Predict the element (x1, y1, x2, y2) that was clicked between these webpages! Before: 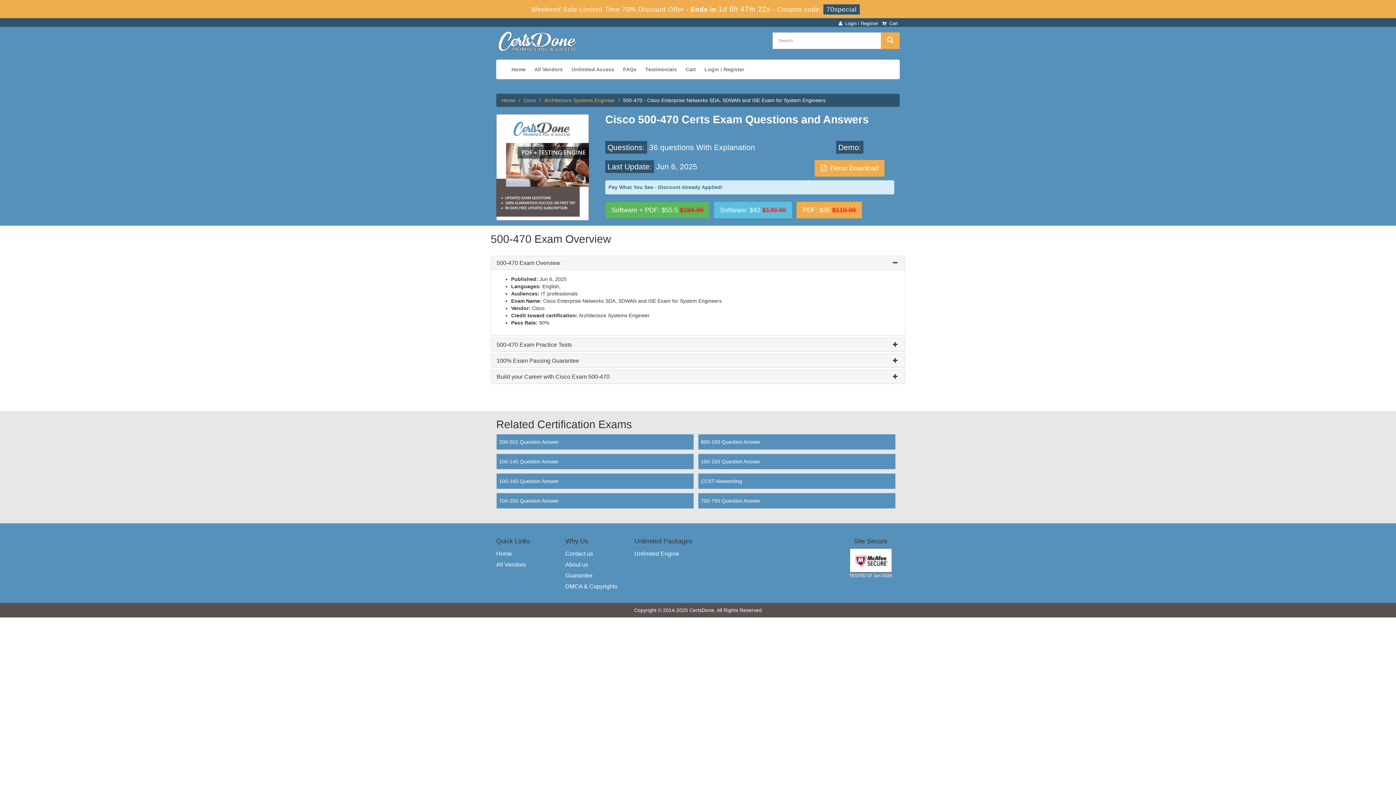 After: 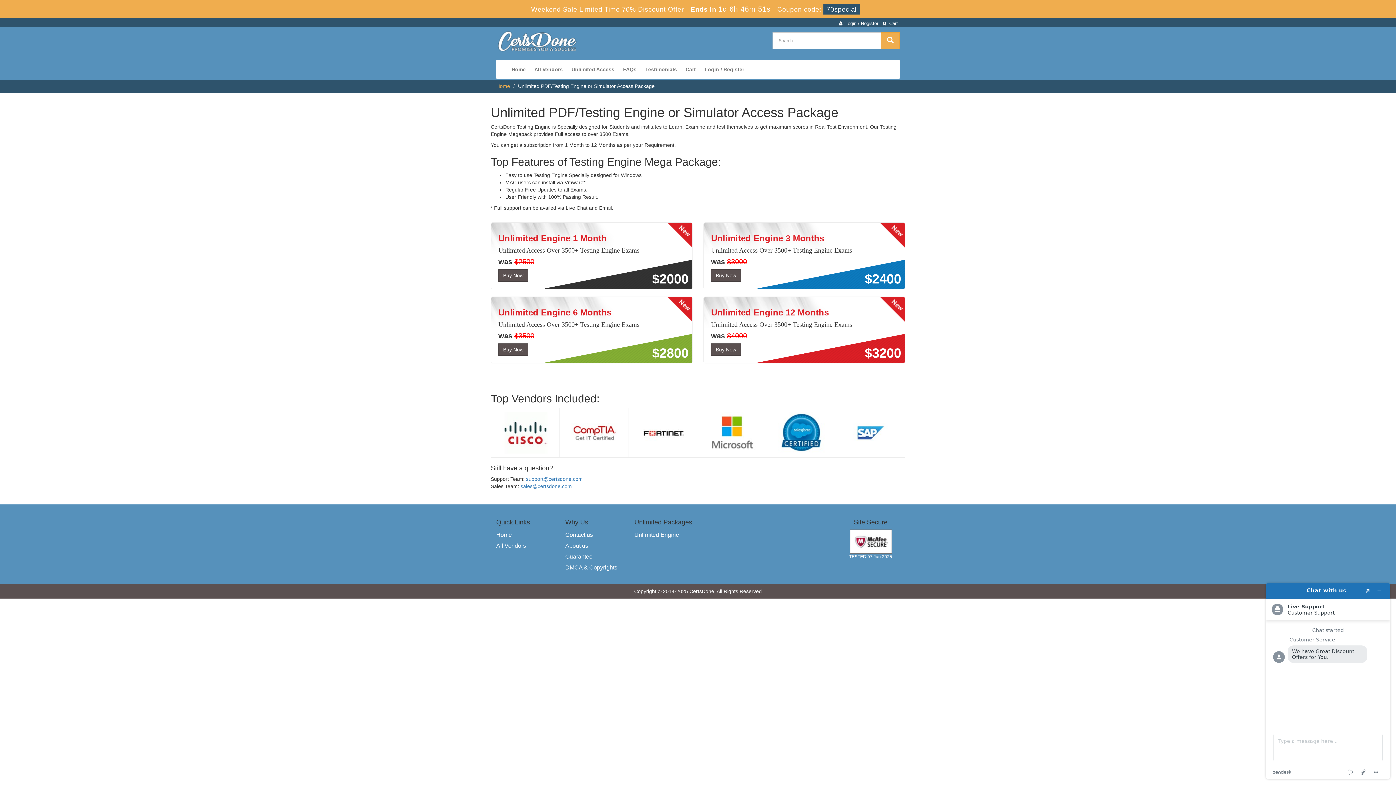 Action: bbox: (634, 550, 679, 557) label: Unlimited Engine